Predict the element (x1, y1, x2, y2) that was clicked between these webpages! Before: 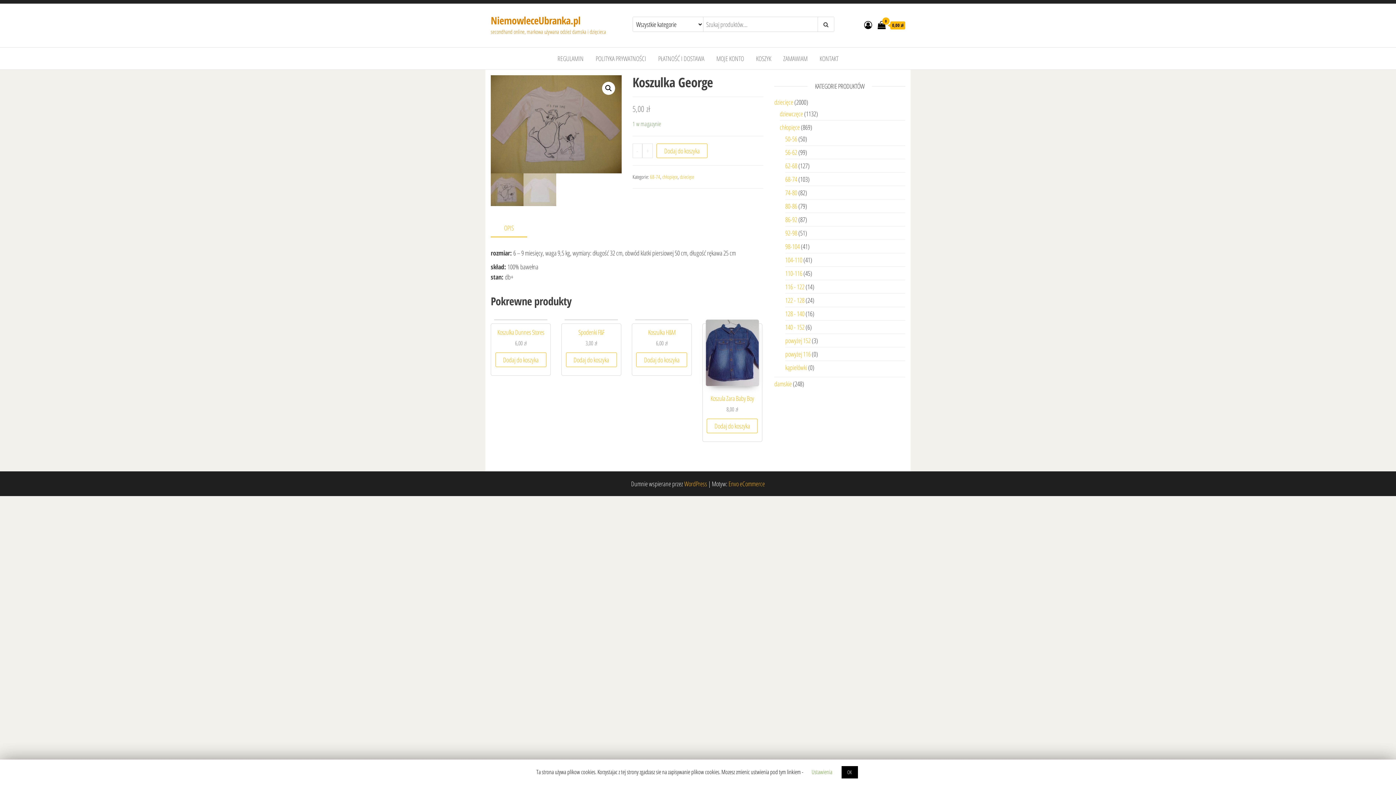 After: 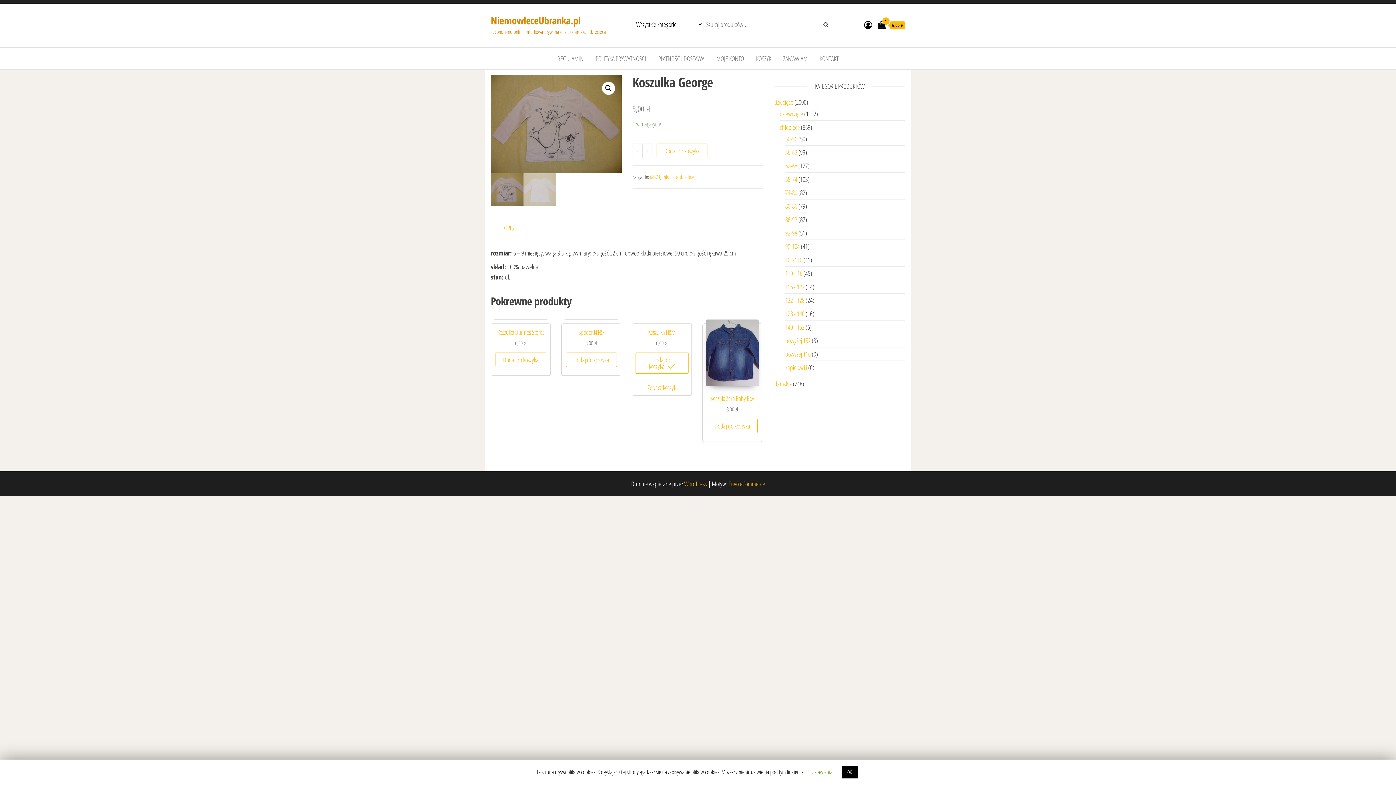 Action: label: Dodaj “Koszulka  H&M” do koszyka bbox: (636, 352, 687, 367)